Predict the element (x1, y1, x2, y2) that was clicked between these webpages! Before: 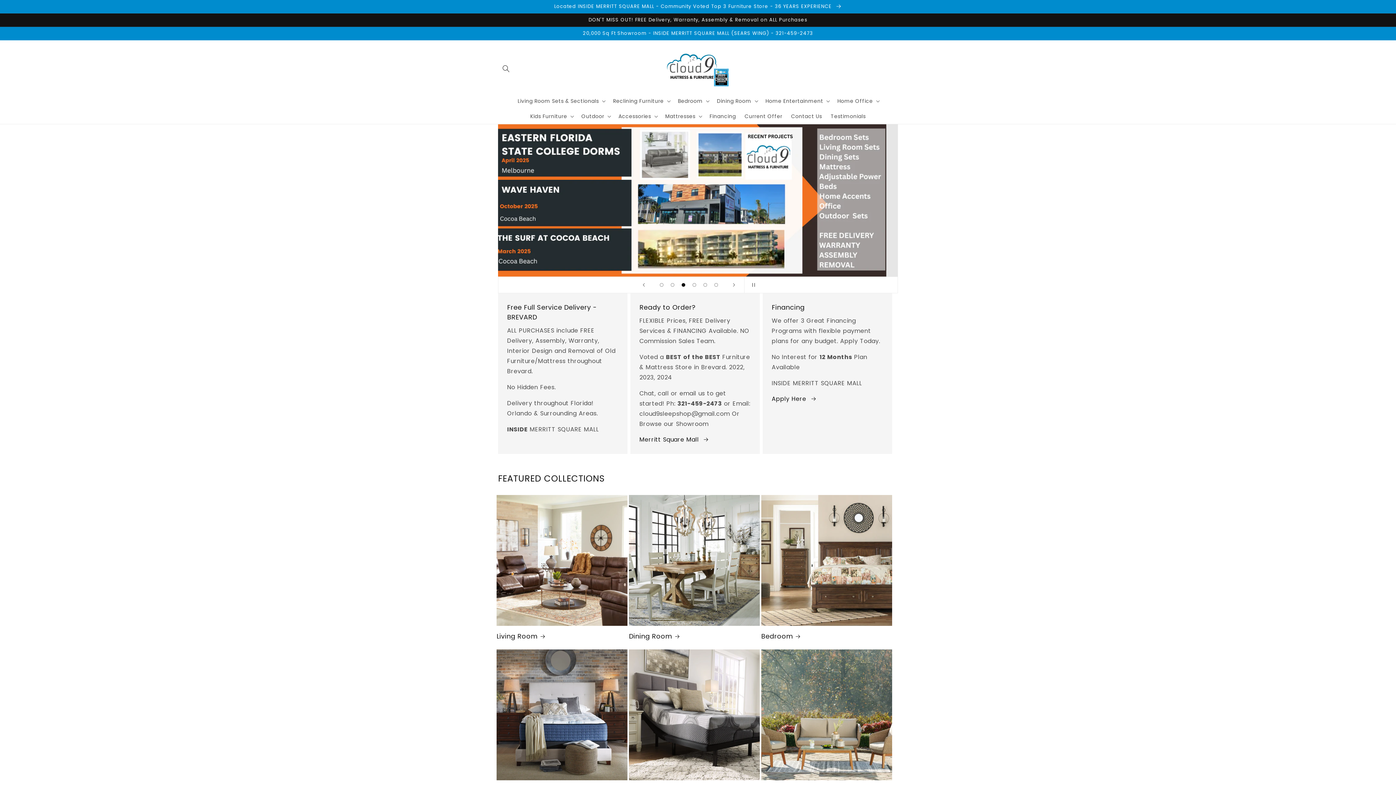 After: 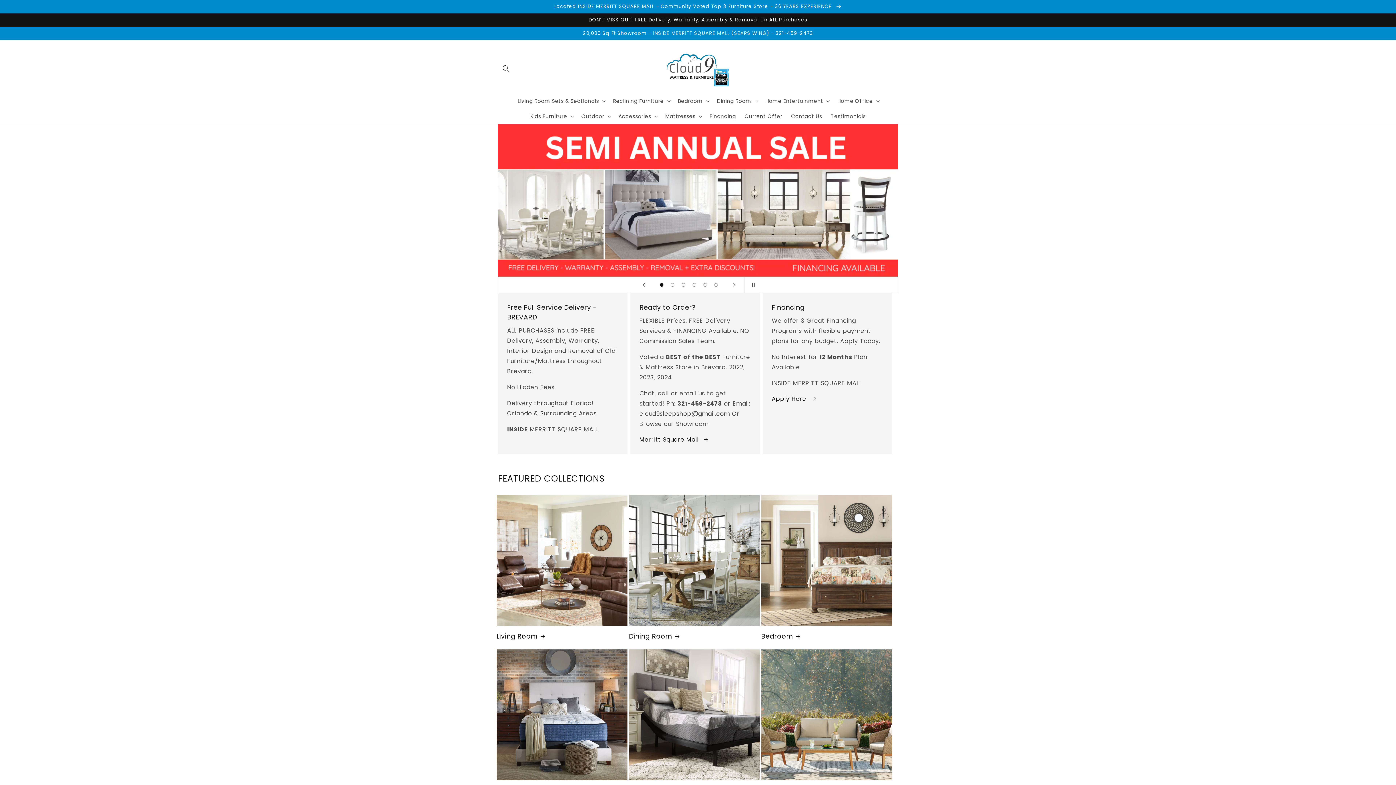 Action: bbox: (656, 279, 667, 290) label: Load slide 1 of 6